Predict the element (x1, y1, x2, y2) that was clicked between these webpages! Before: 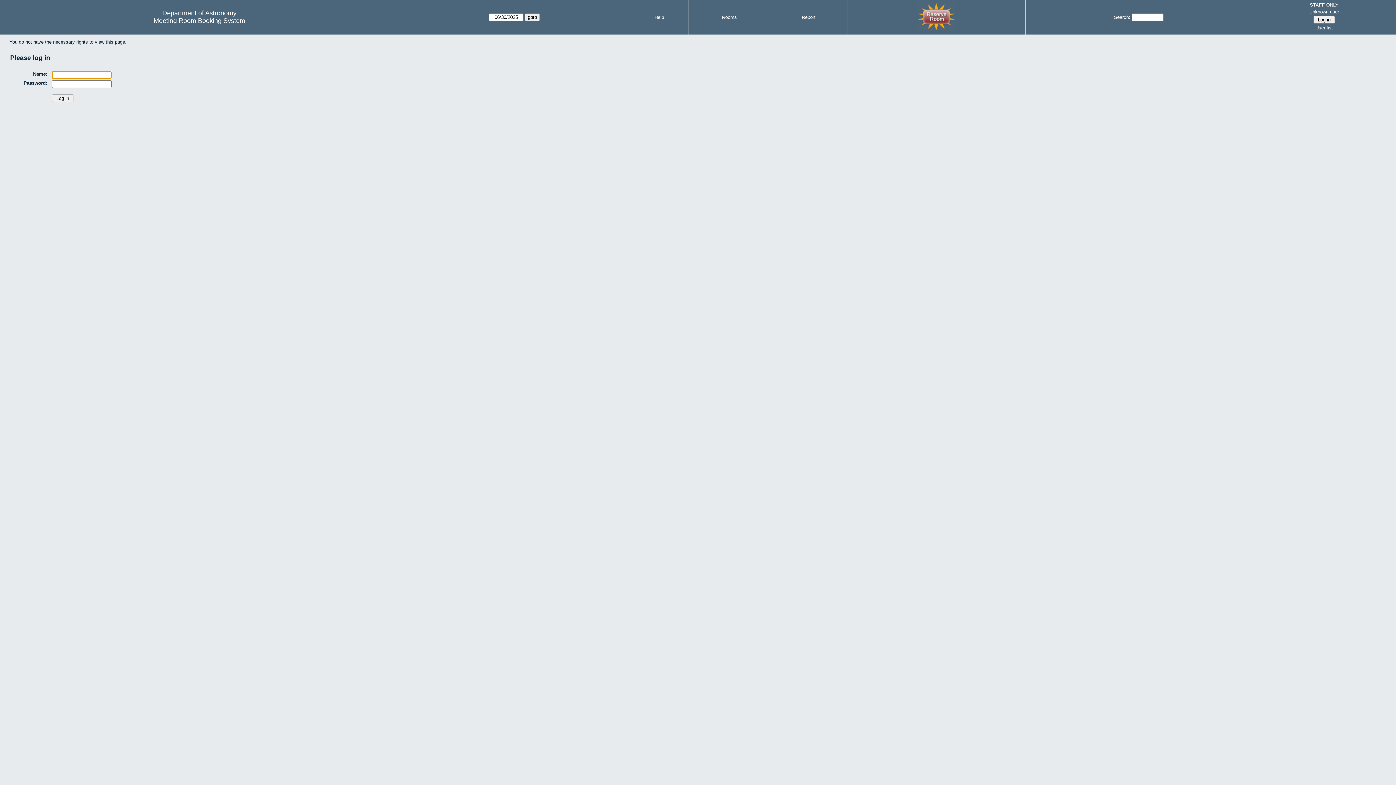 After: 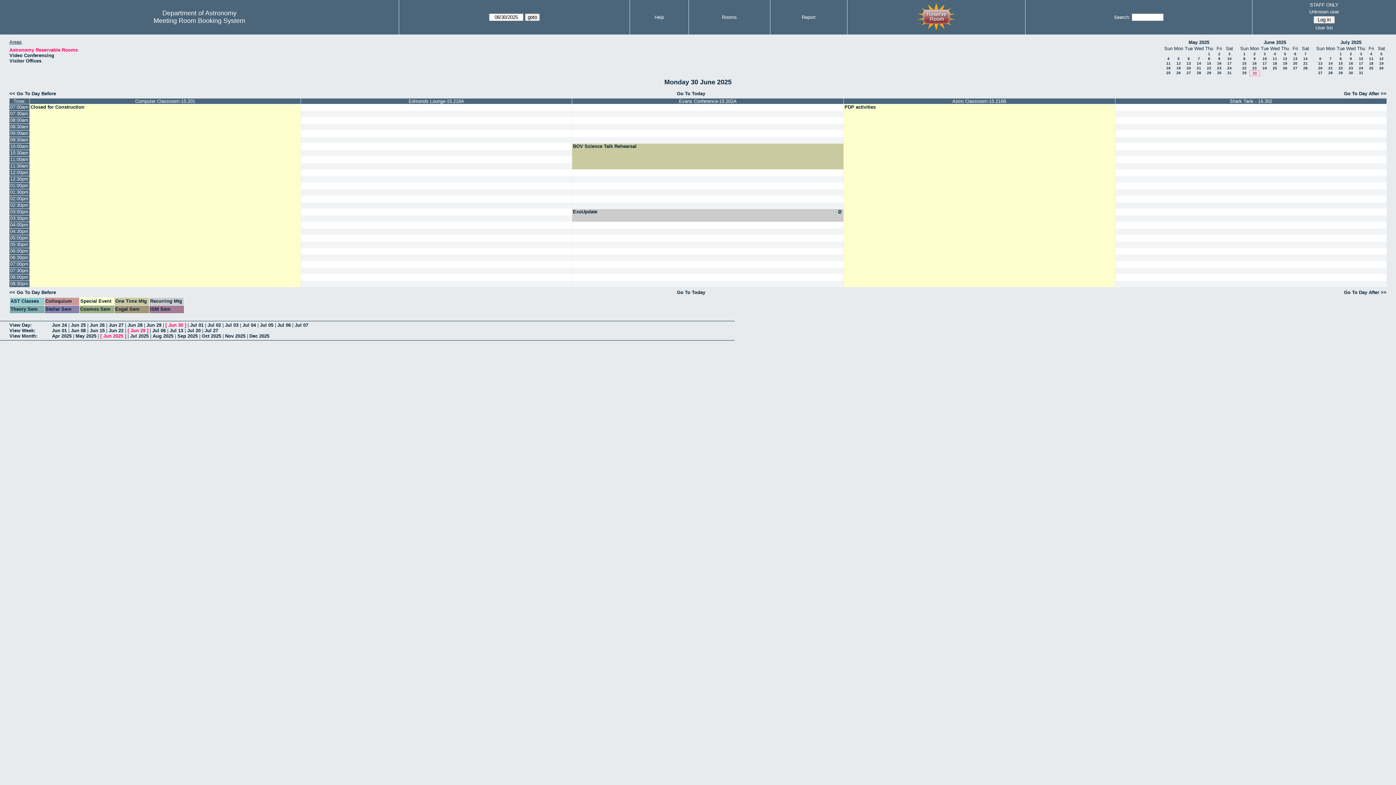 Action: label: Meeting Room Booking System bbox: (153, 17, 245, 24)